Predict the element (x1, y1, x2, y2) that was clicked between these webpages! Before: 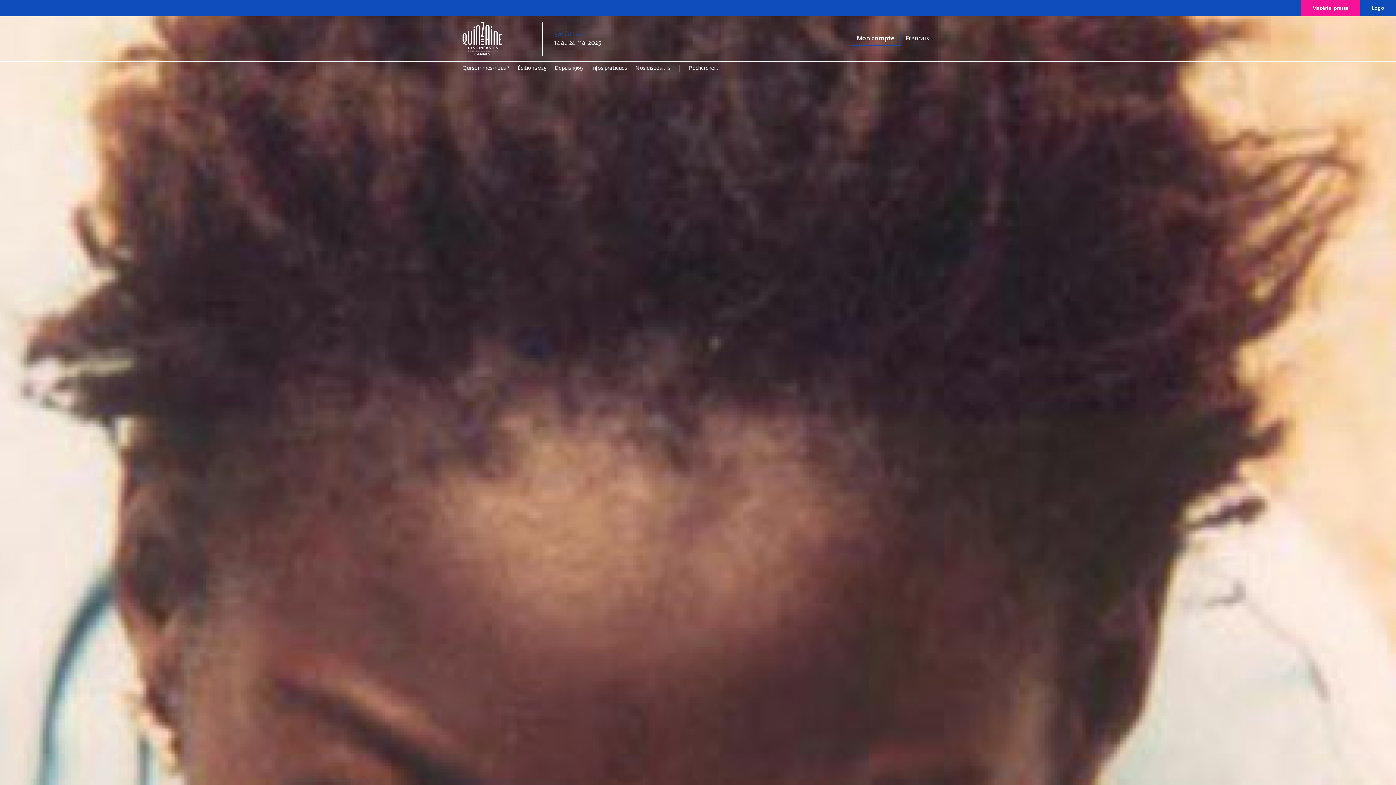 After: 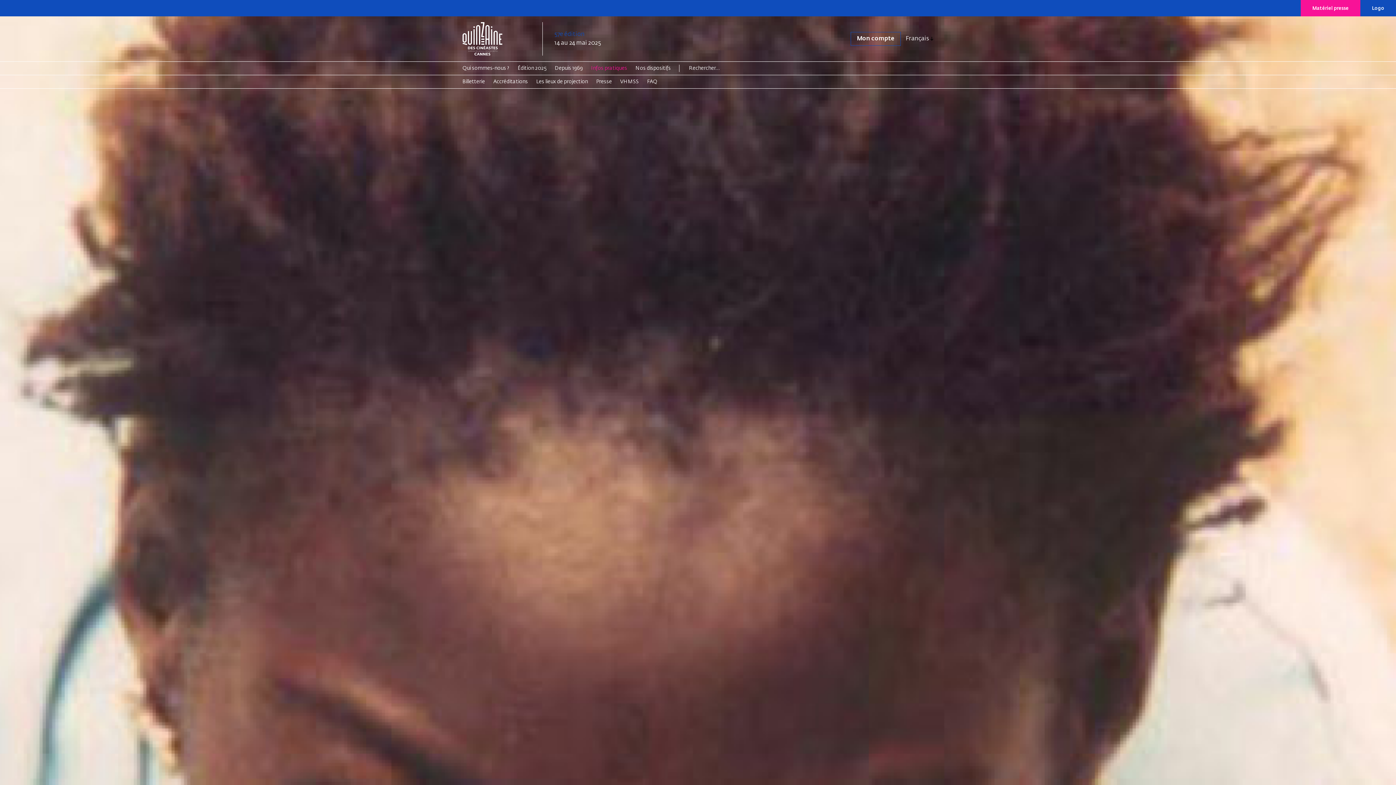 Action: bbox: (591, 62, 634, 74) label: Infos pratiques